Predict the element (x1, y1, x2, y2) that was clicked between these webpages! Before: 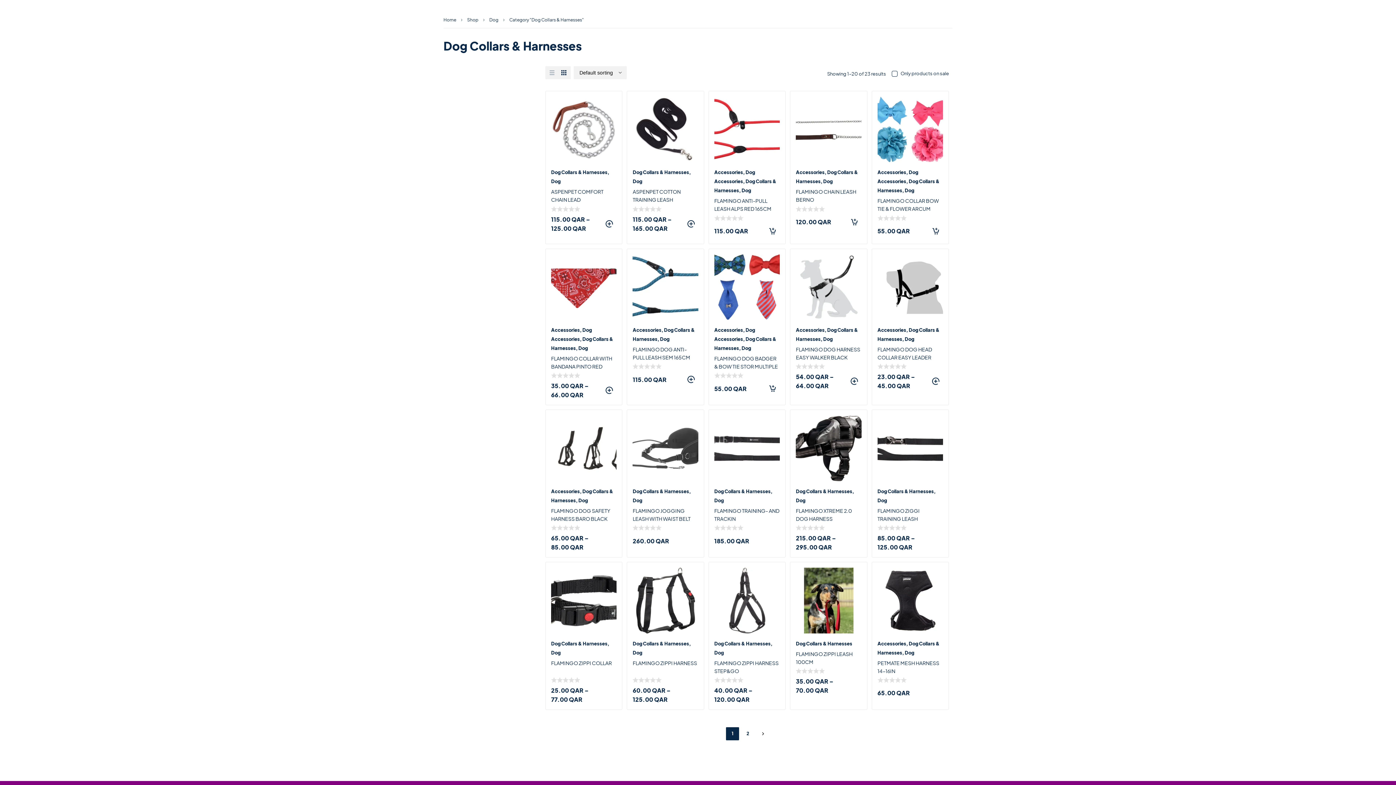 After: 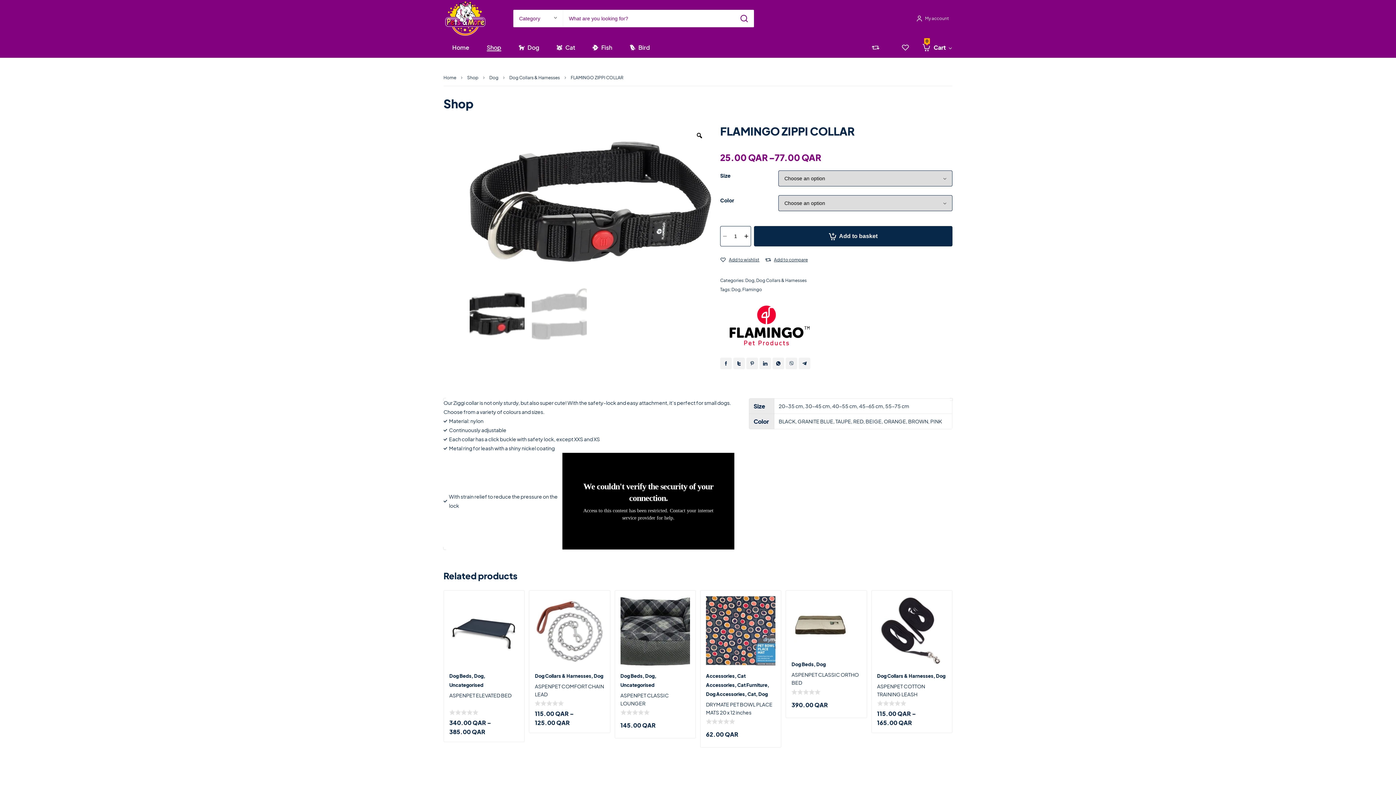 Action: bbox: (551, 568, 616, 633)